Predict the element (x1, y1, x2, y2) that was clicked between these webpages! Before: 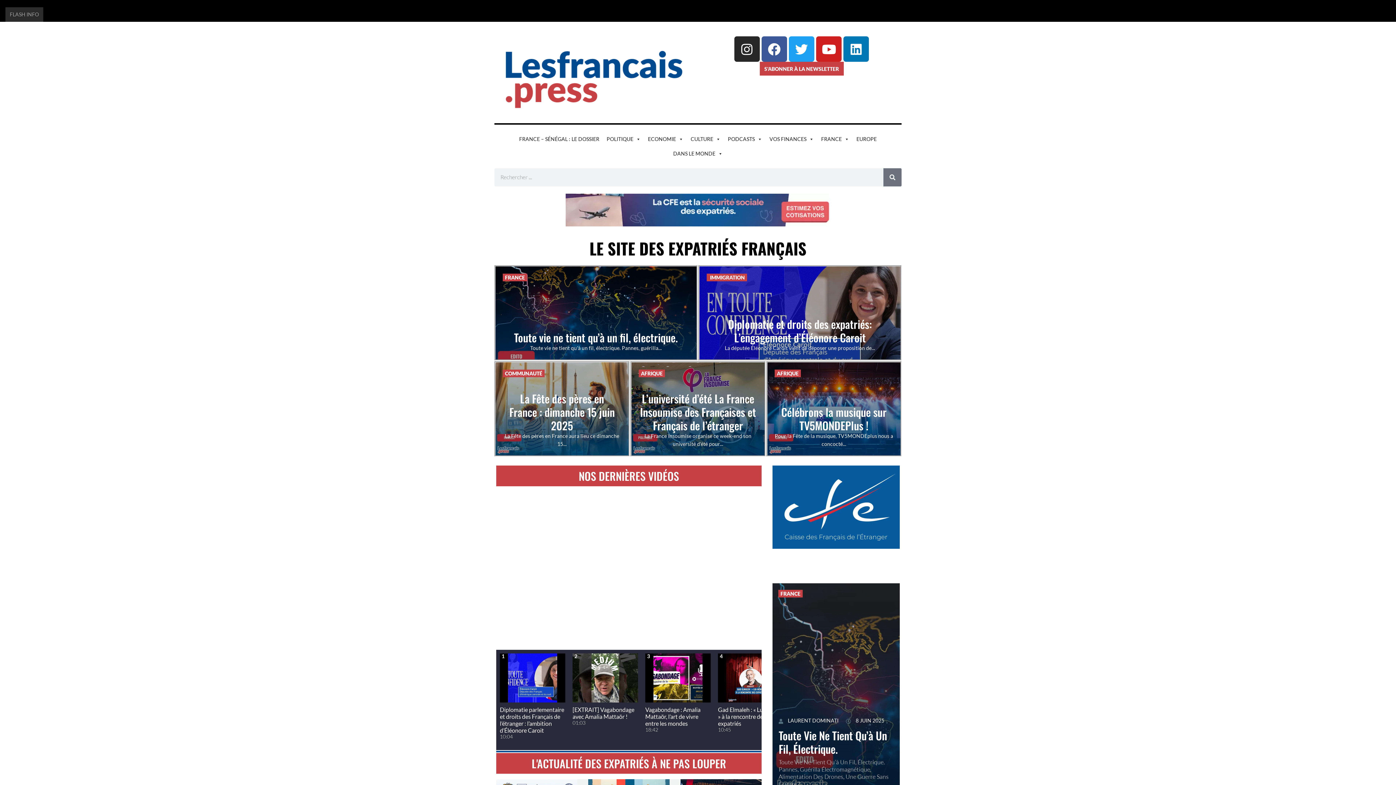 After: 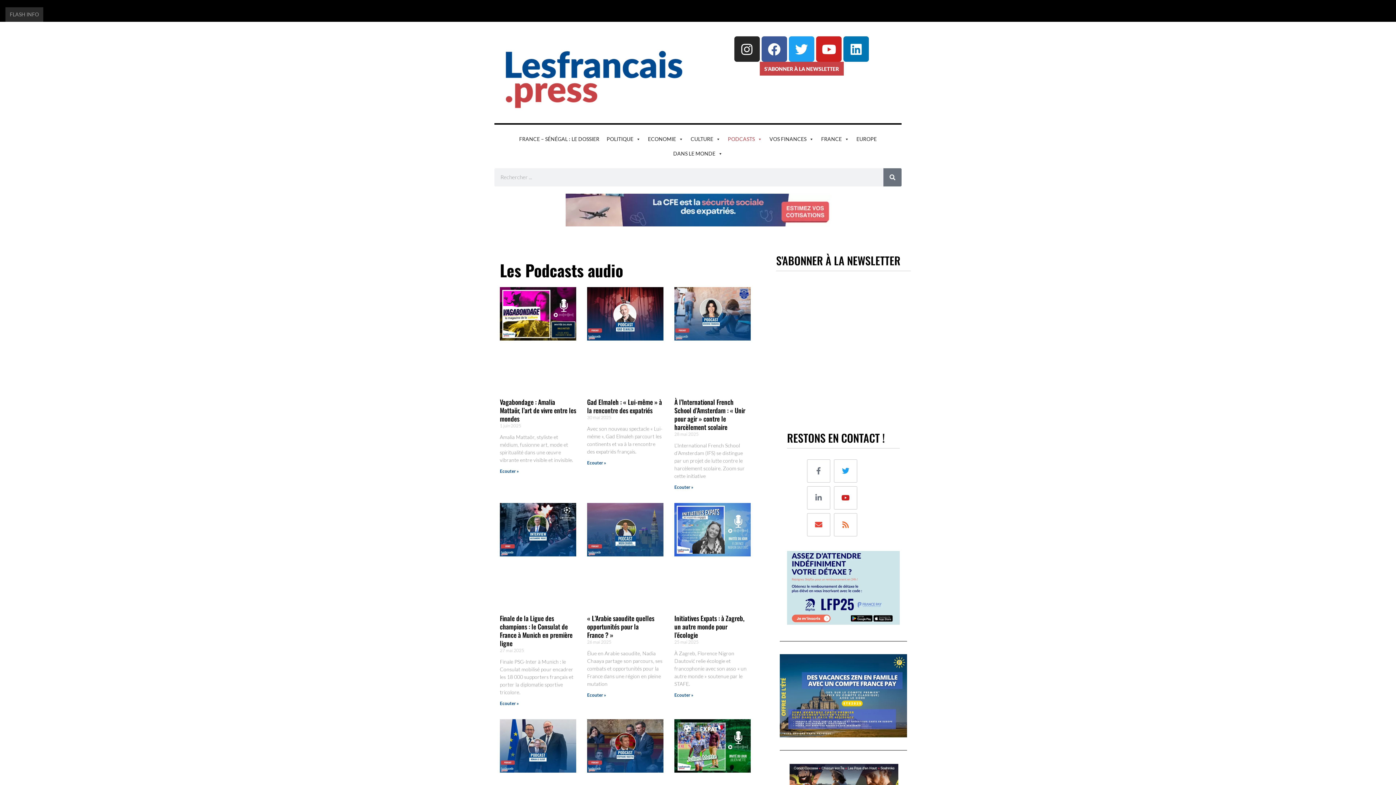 Action: label: PODCASTS bbox: (724, 131, 766, 146)